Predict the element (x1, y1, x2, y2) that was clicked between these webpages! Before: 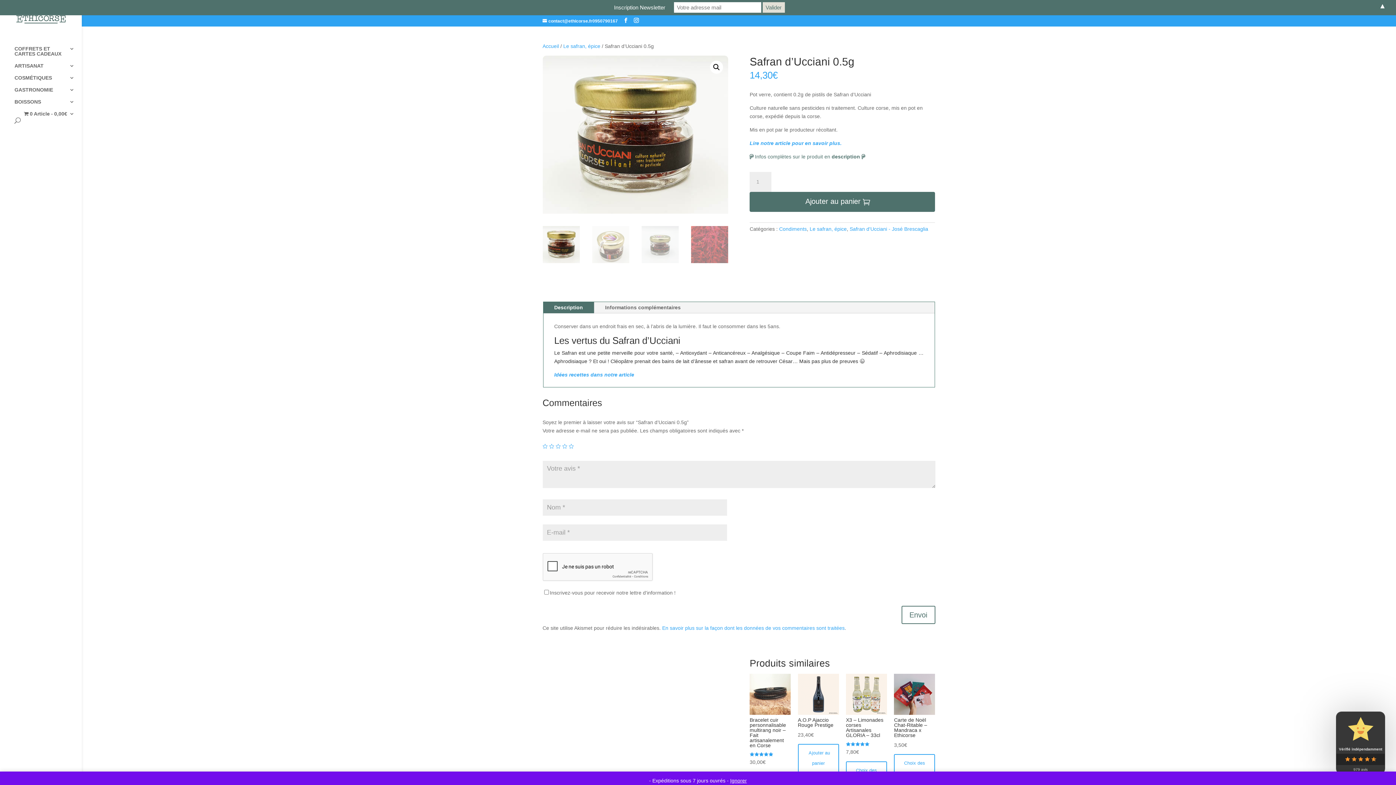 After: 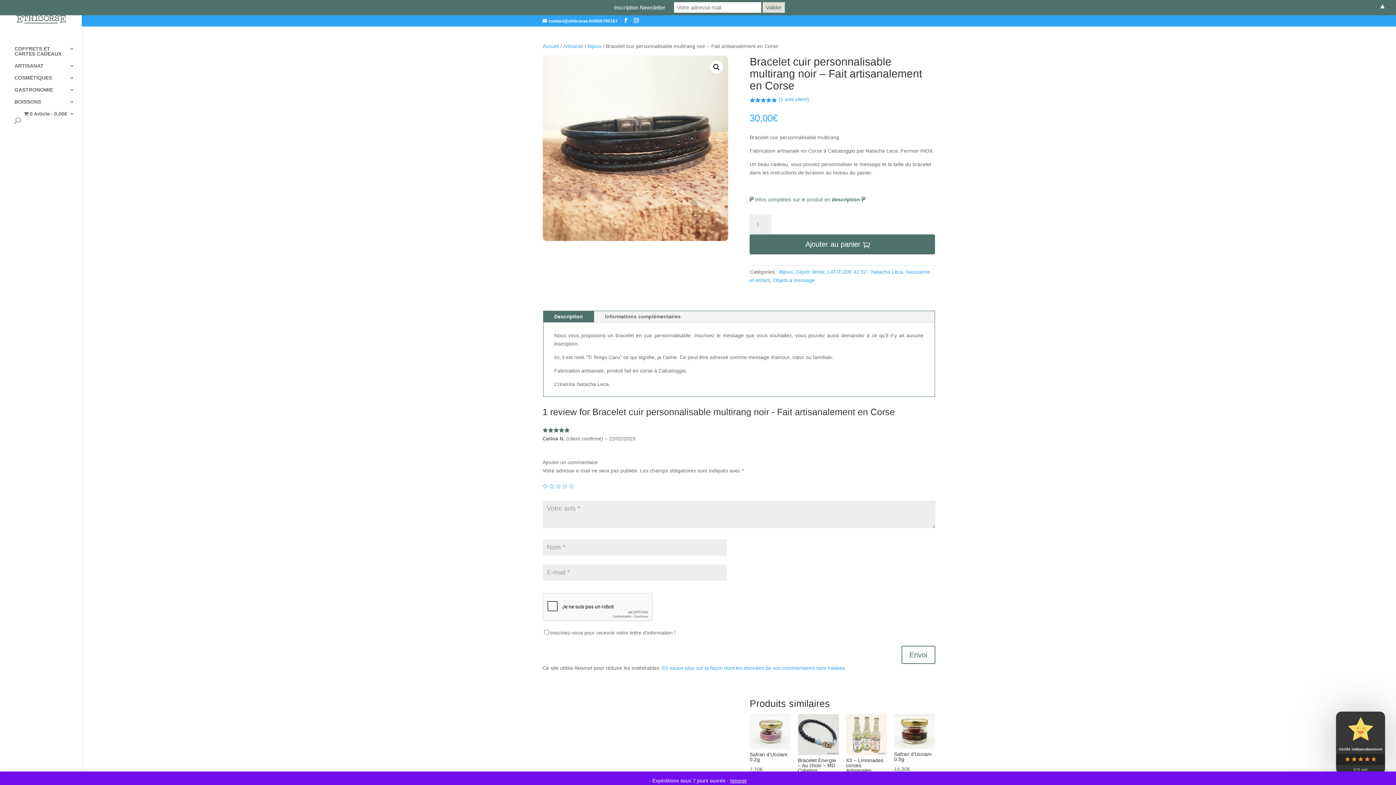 Action: label: Bracelet cuir personnalisable multirang noir – Fait artisanalement en Corse
Note
5.00
sur 5
30,00€ bbox: (749, 674, 790, 767)